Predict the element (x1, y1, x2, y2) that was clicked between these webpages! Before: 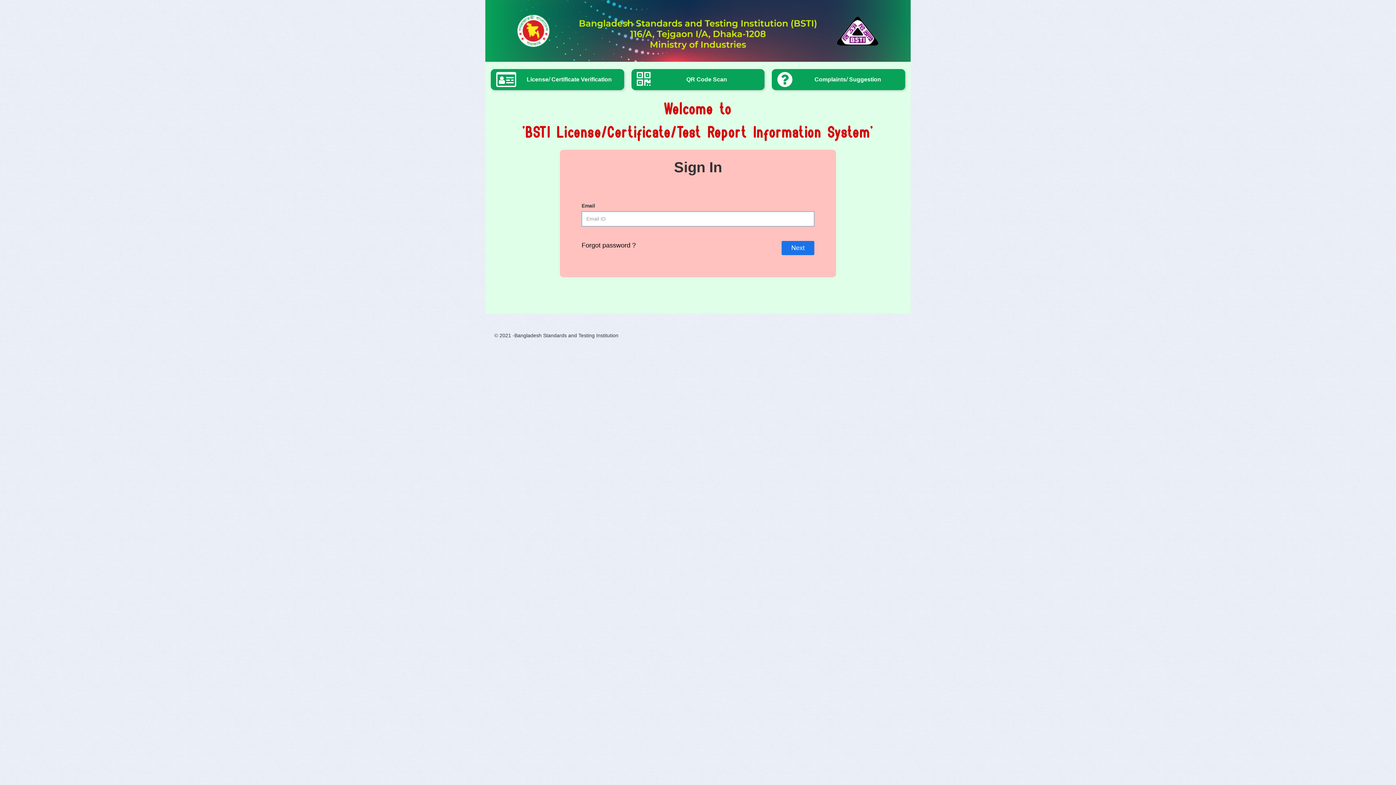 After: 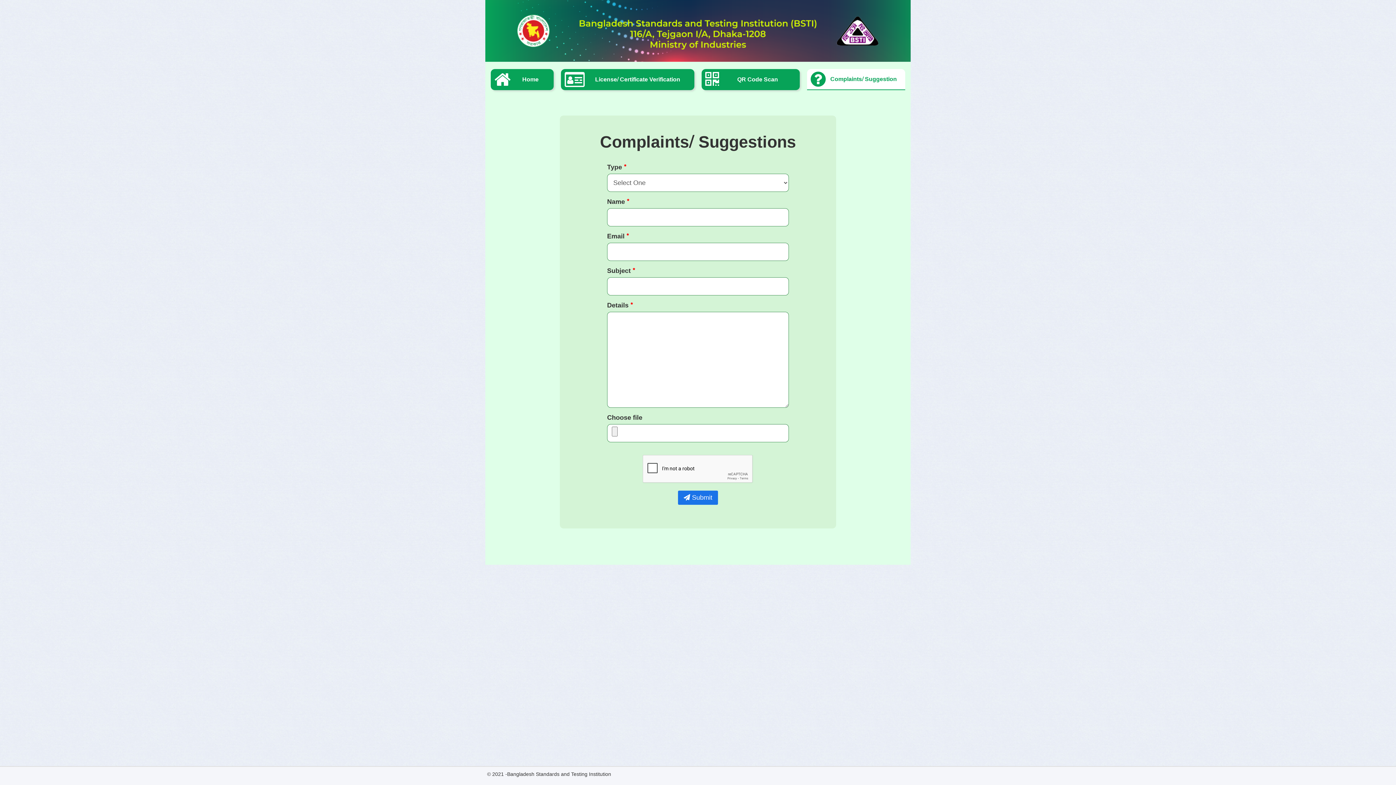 Action: label: Complaints/ Suggestion bbox: (772, 69, 905, 90)